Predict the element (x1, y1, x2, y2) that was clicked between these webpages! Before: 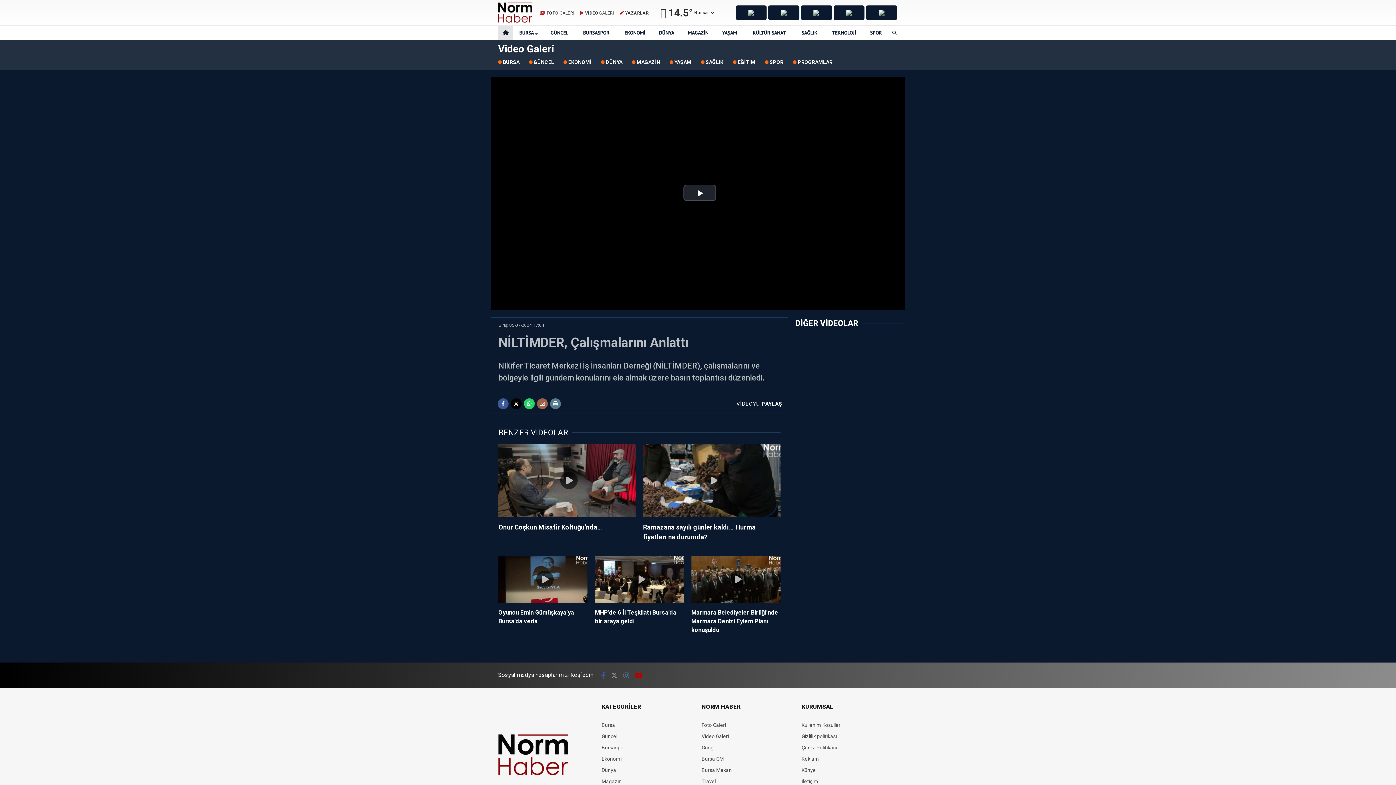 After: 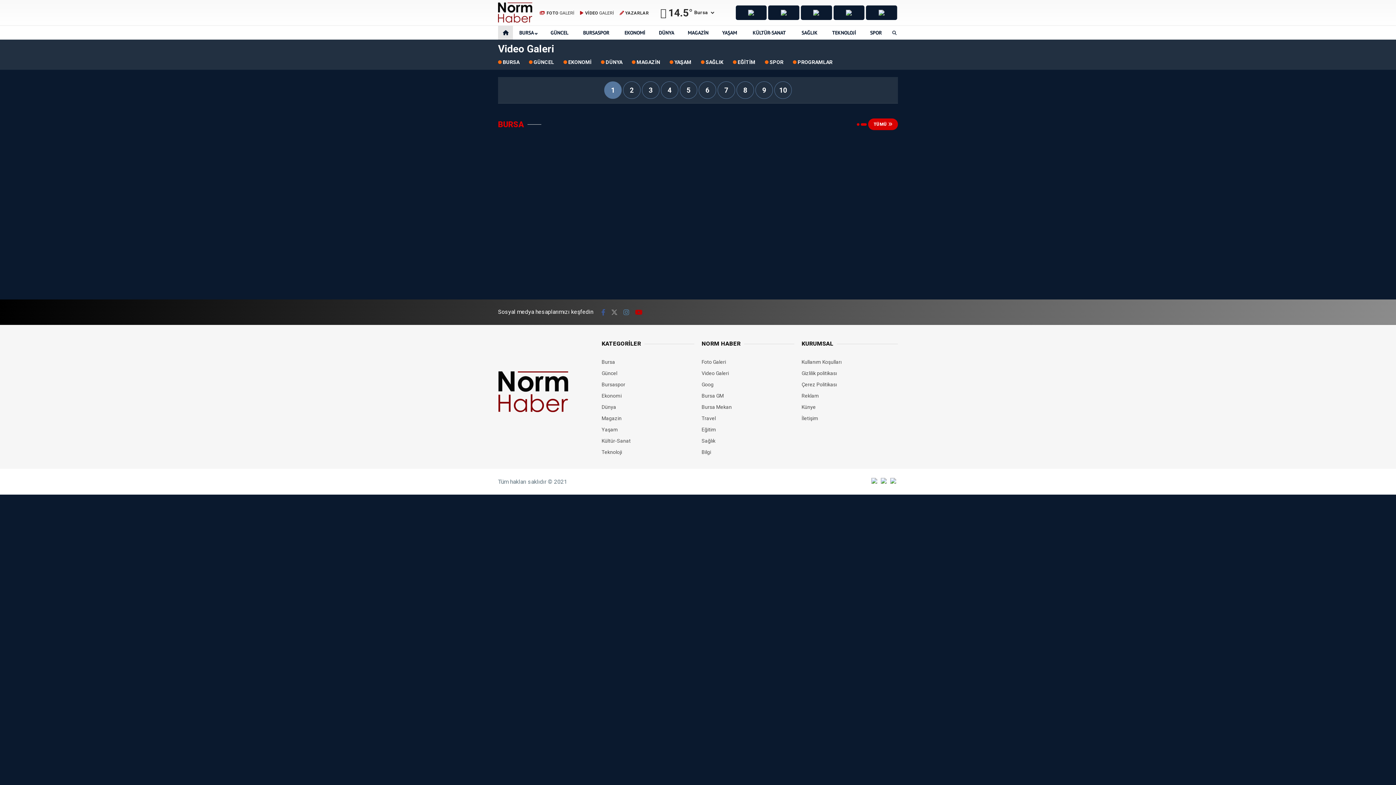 Action: label:  VİDEO GALERİ bbox: (580, 10, 614, 15)